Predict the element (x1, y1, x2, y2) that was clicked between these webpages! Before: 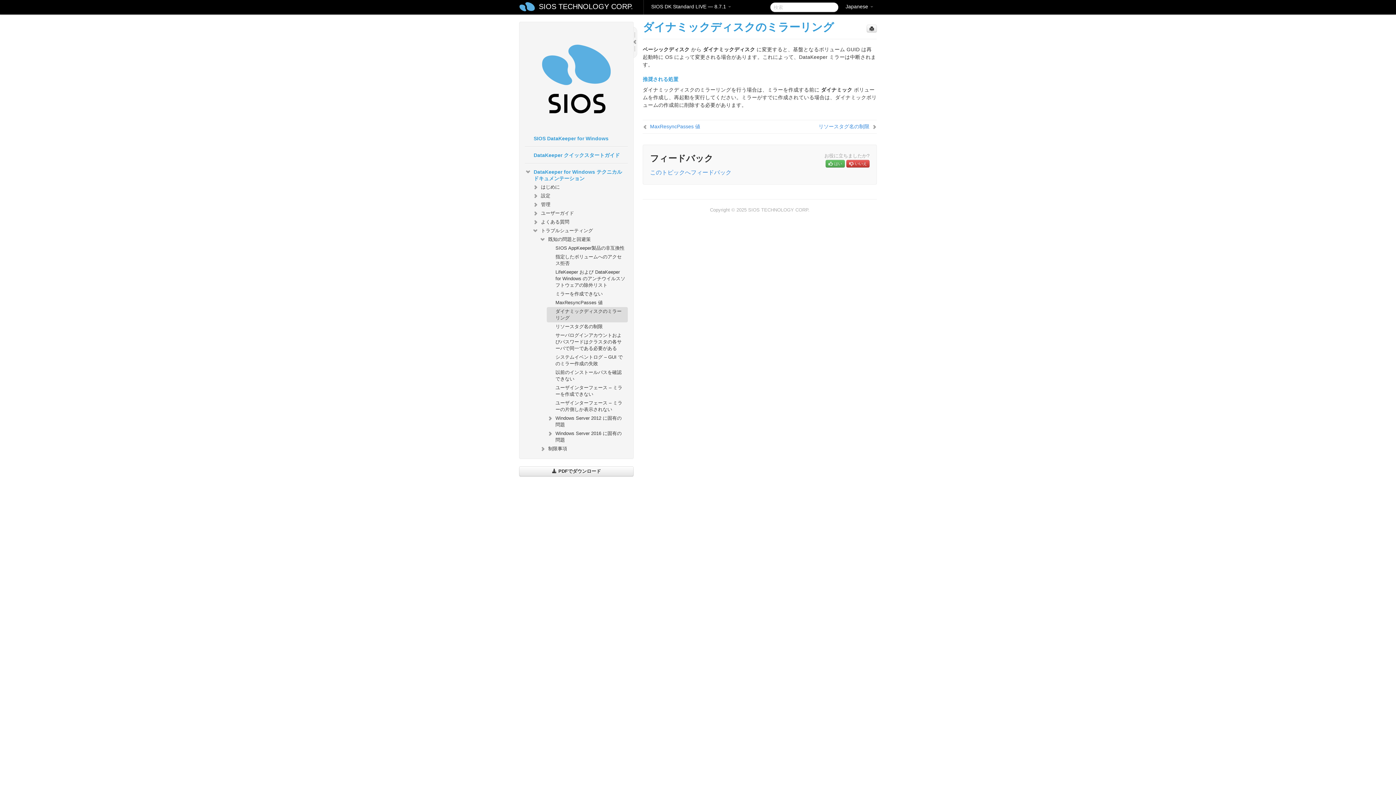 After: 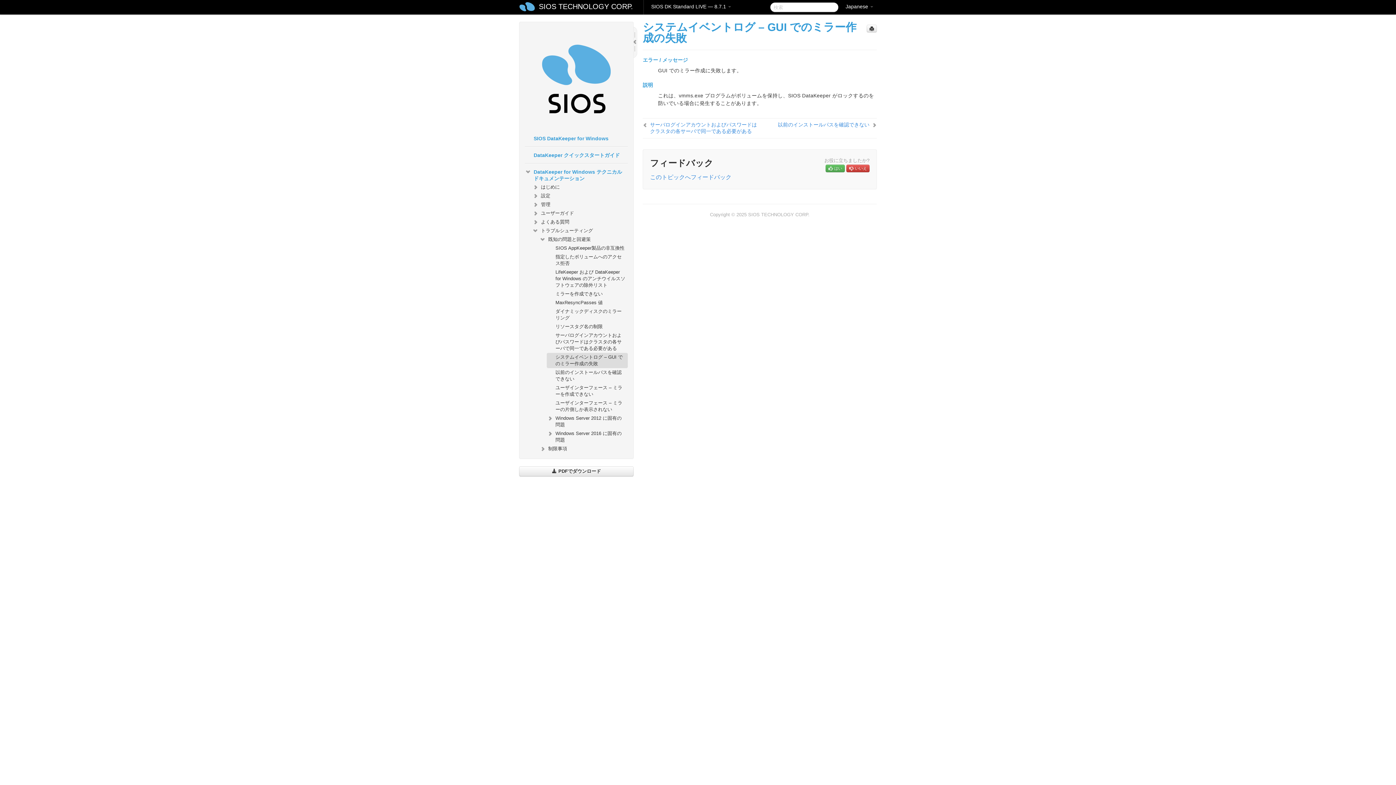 Action: bbox: (546, 353, 627, 368) label: システムイベントログ – GUI でのミラー作成の失敗